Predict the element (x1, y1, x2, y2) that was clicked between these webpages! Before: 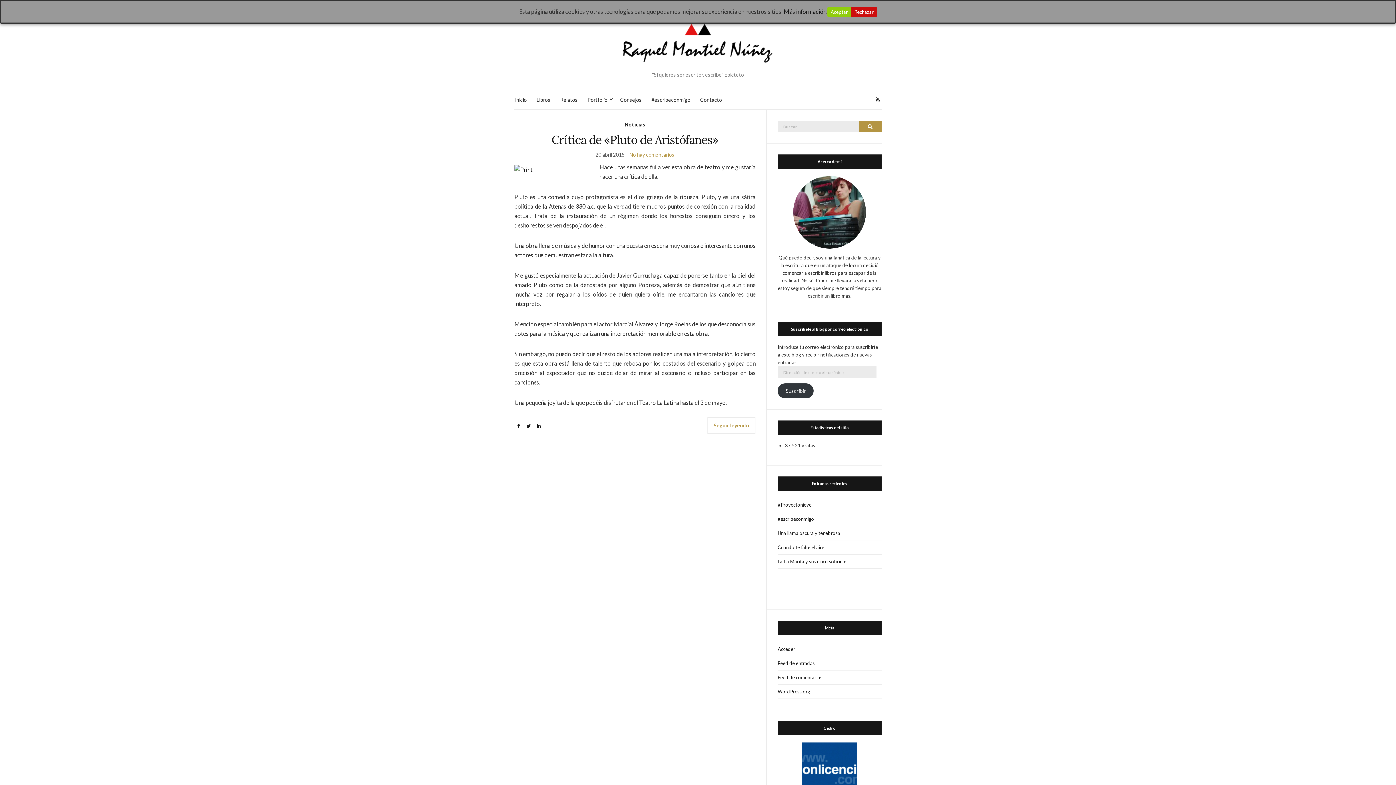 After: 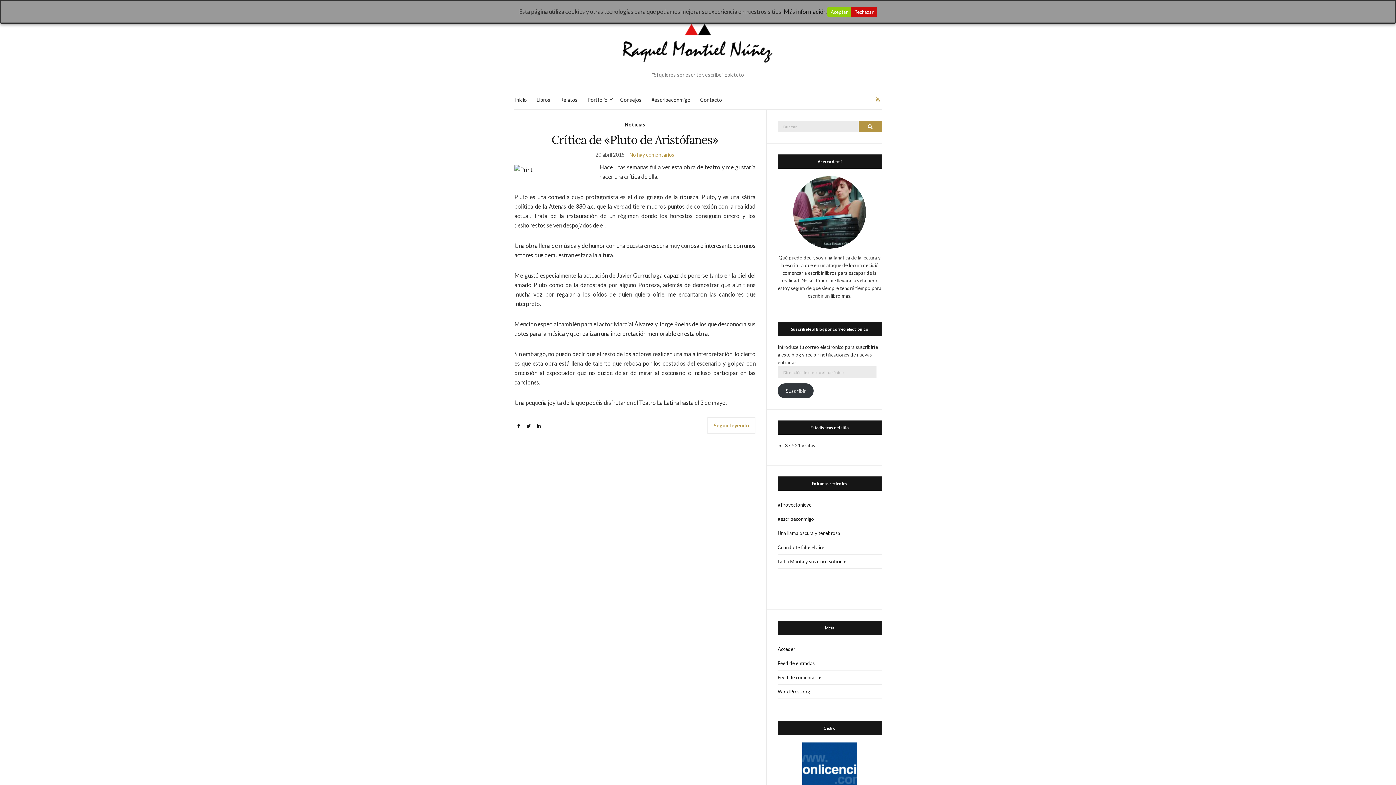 Action: bbox: (874, 94, 881, 104)